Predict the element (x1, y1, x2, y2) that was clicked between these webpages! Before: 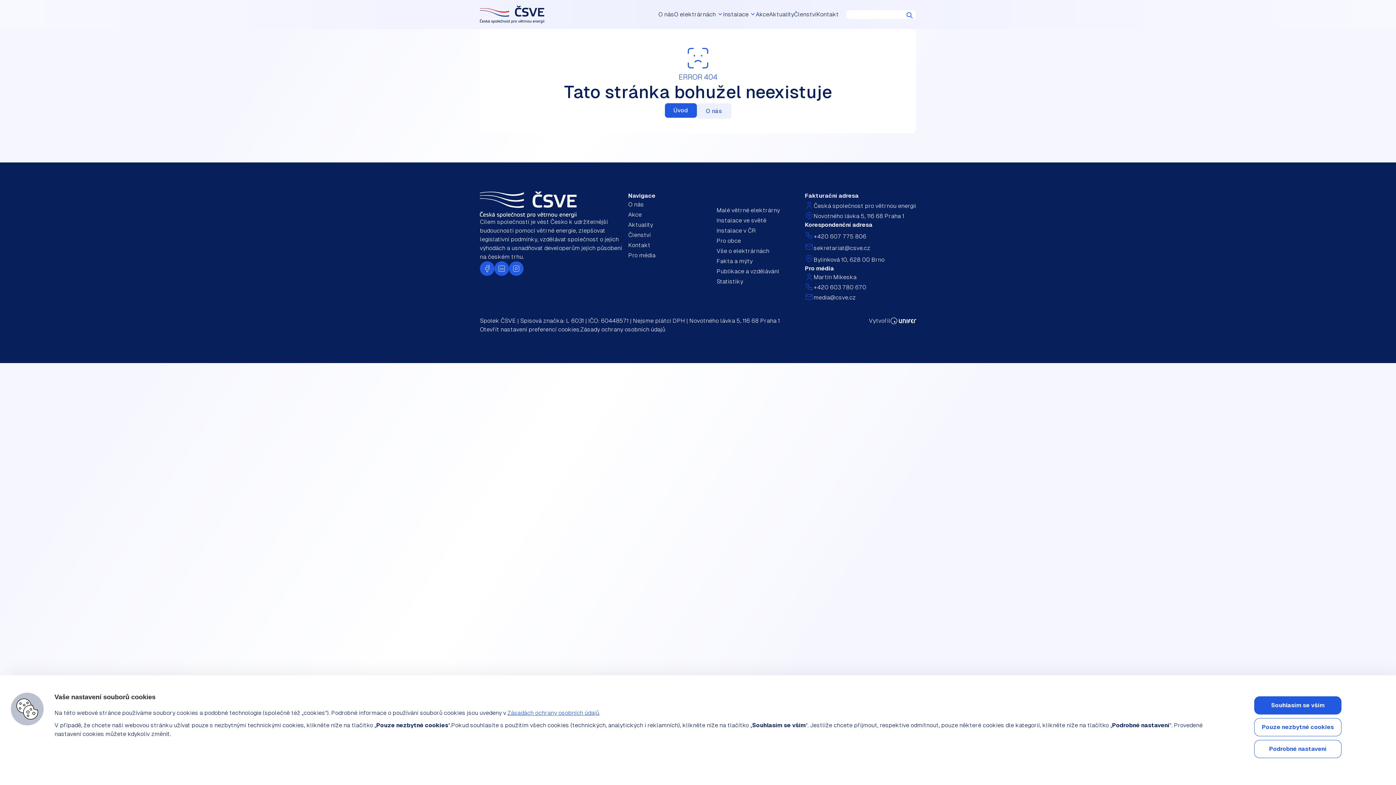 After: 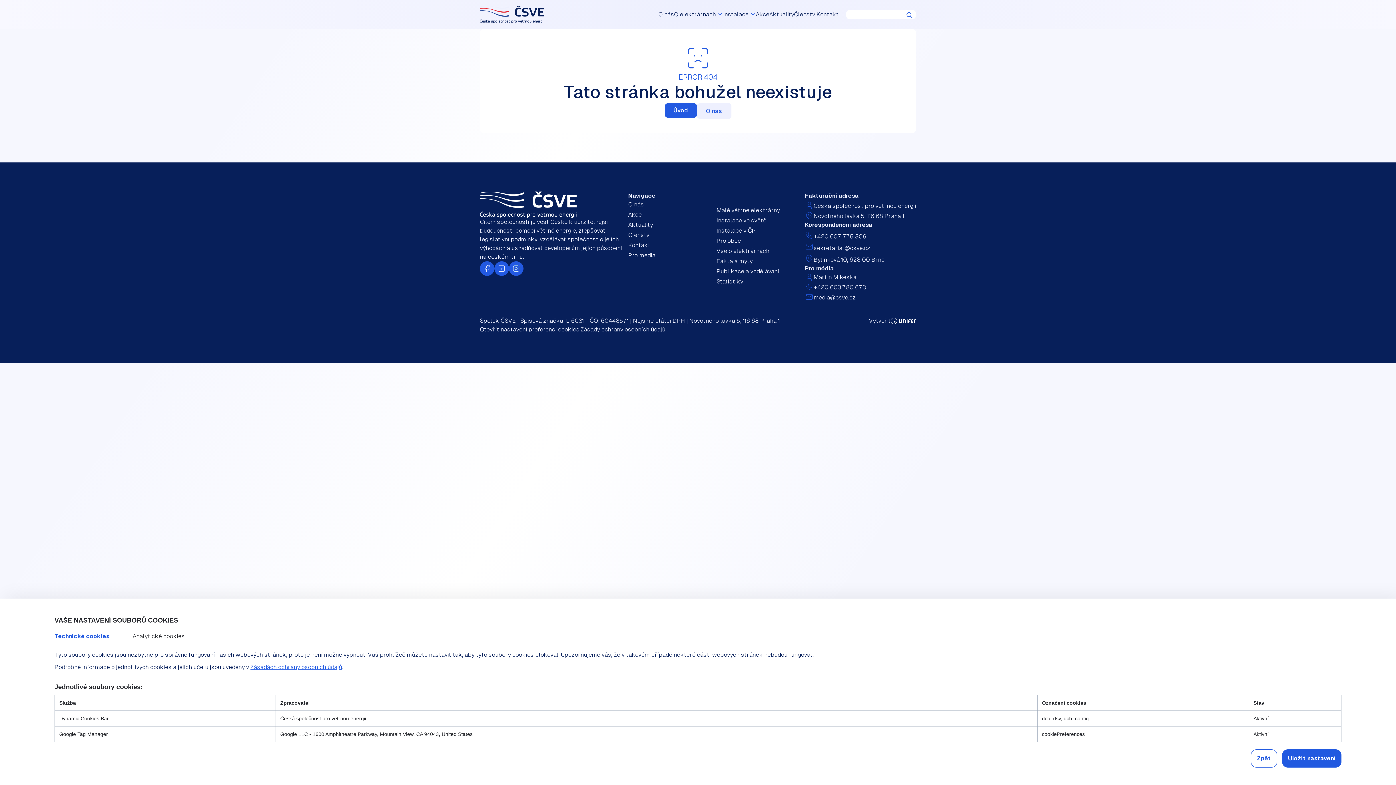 Action: bbox: (1254, 740, 1341, 758) label: Podrobné nastavení